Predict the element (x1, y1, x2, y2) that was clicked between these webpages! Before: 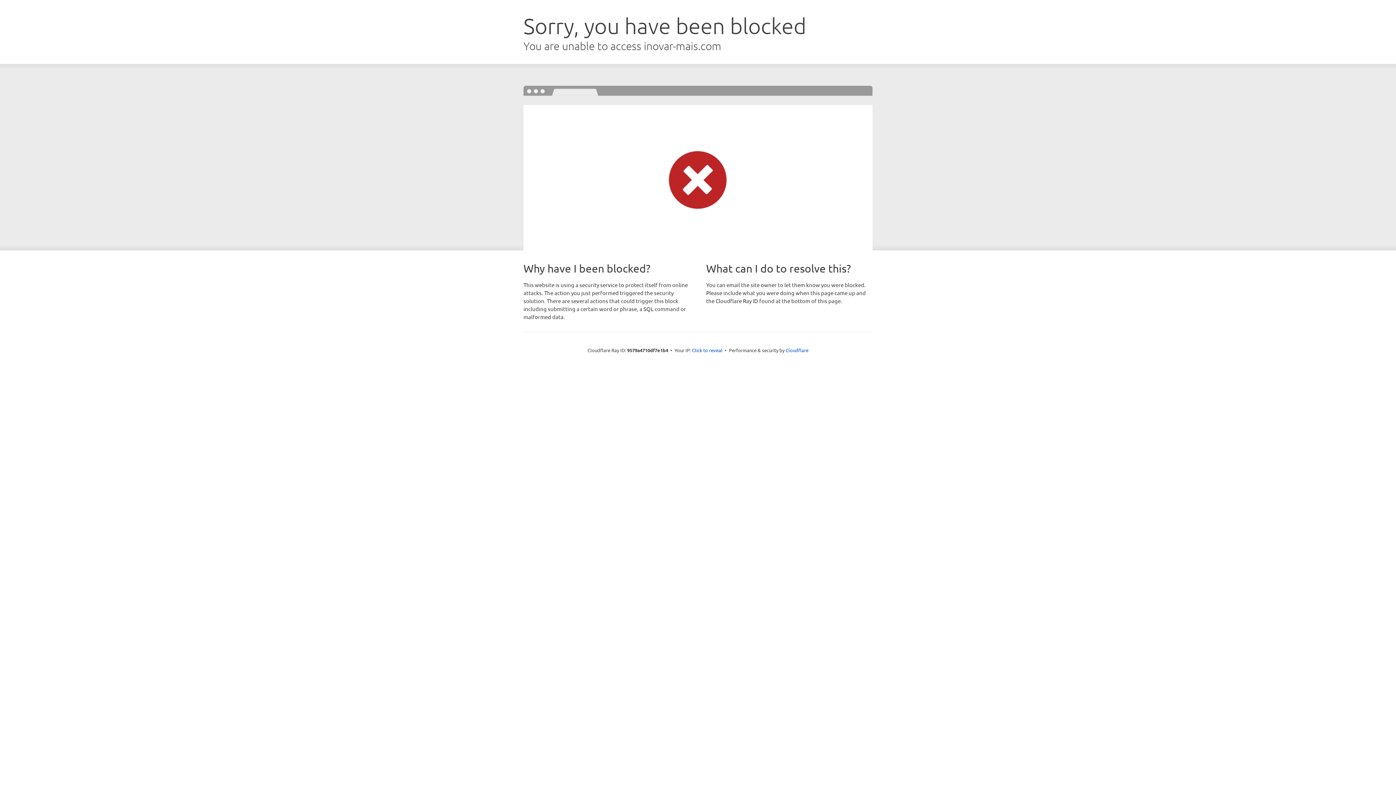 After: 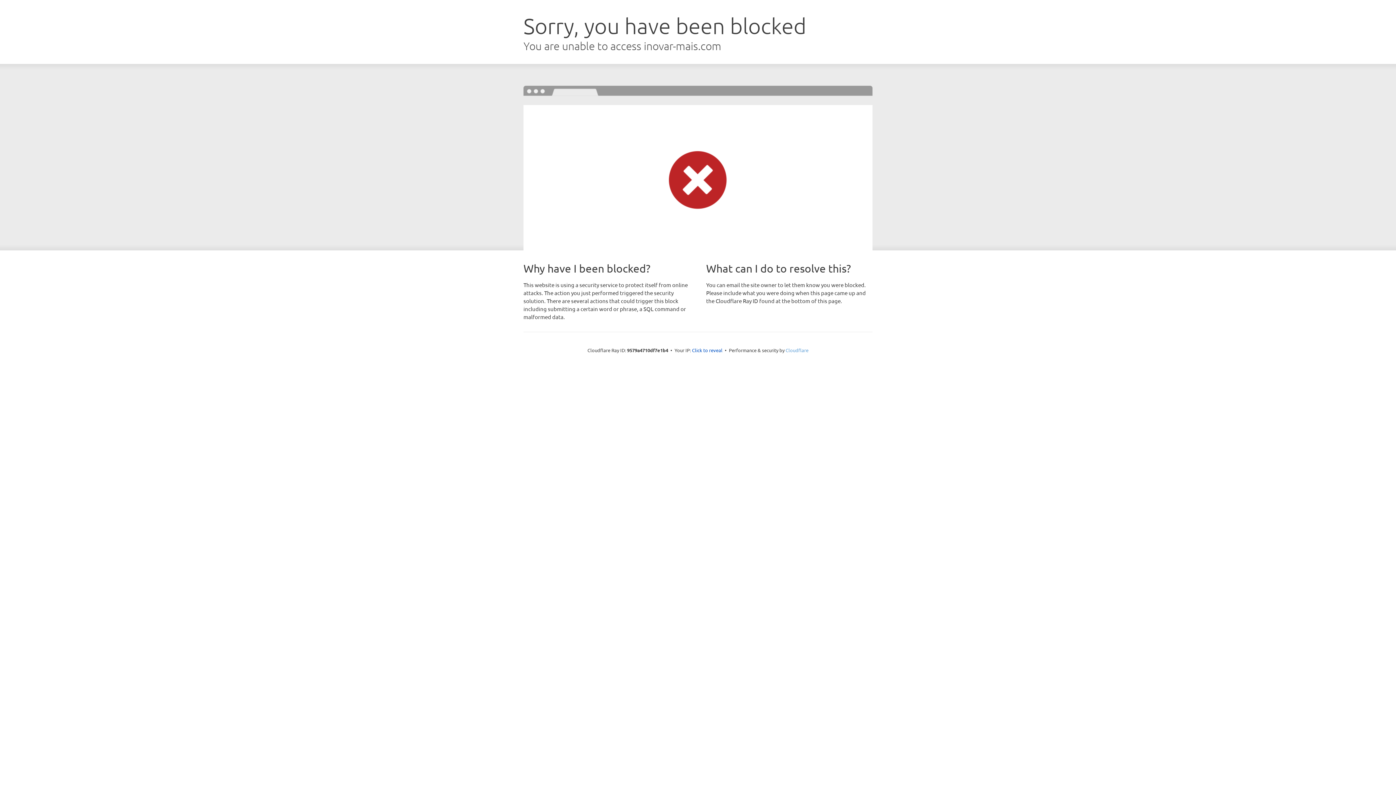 Action: label: Cloudflare bbox: (785, 347, 808, 353)